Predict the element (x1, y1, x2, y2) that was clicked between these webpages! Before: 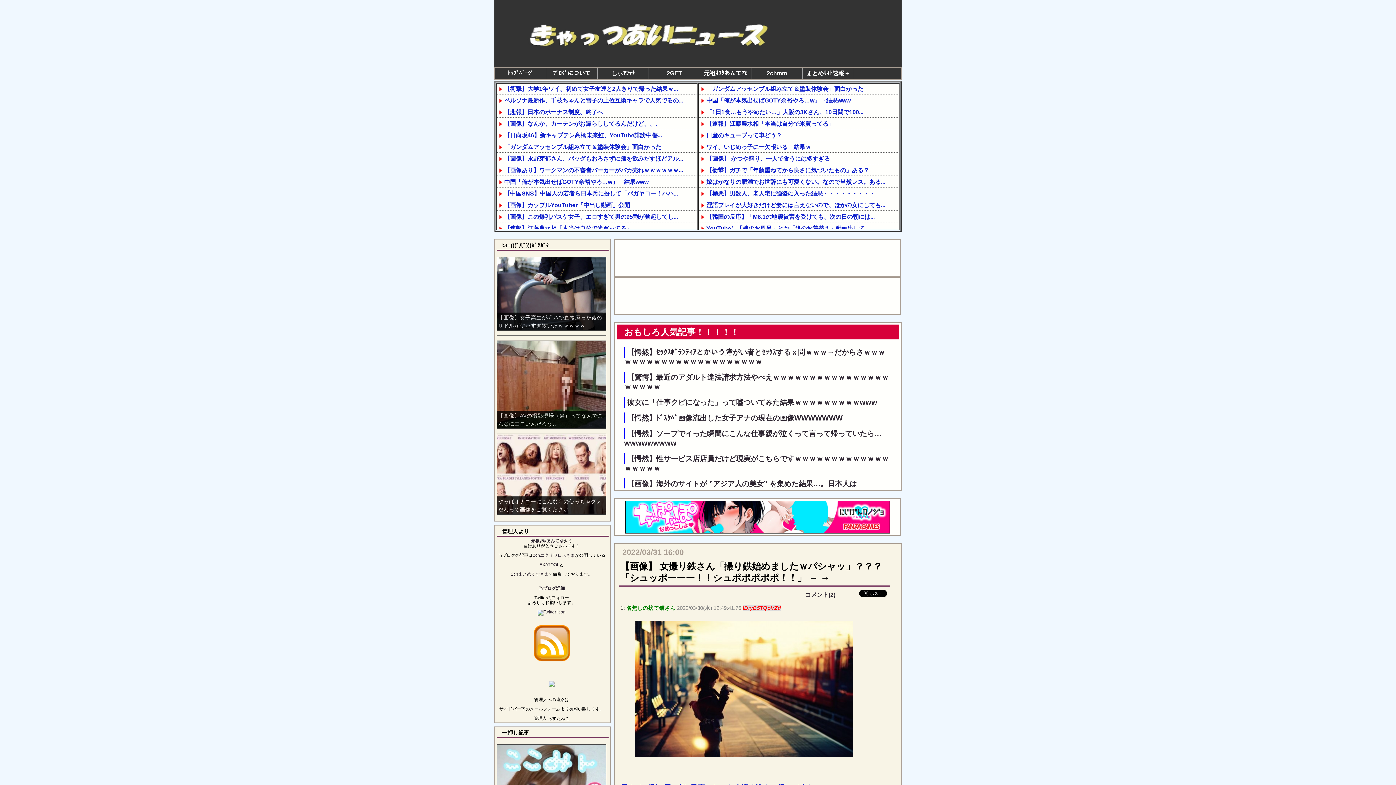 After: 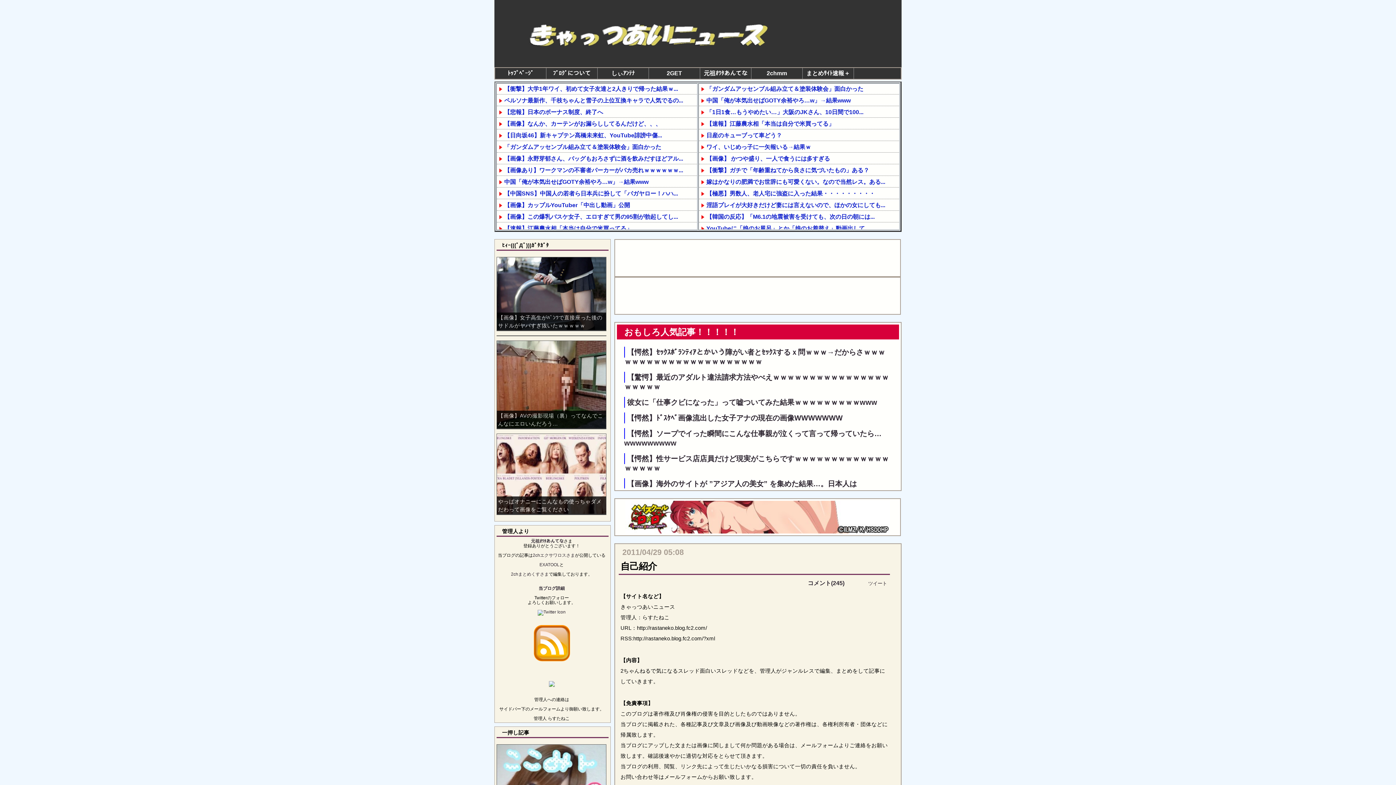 Action: label: ﾌﾞﾛｸﾞについて bbox: (546, 67, 597, 78)